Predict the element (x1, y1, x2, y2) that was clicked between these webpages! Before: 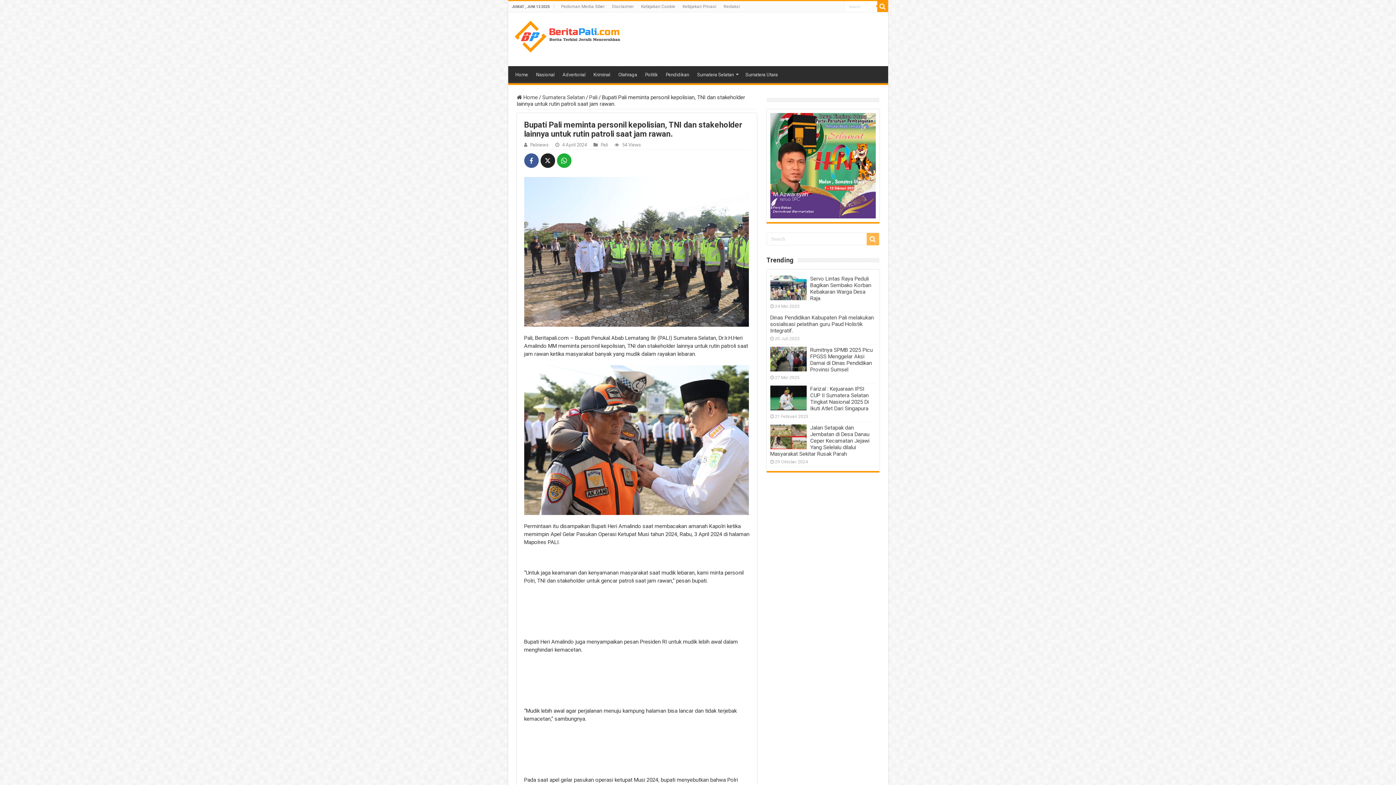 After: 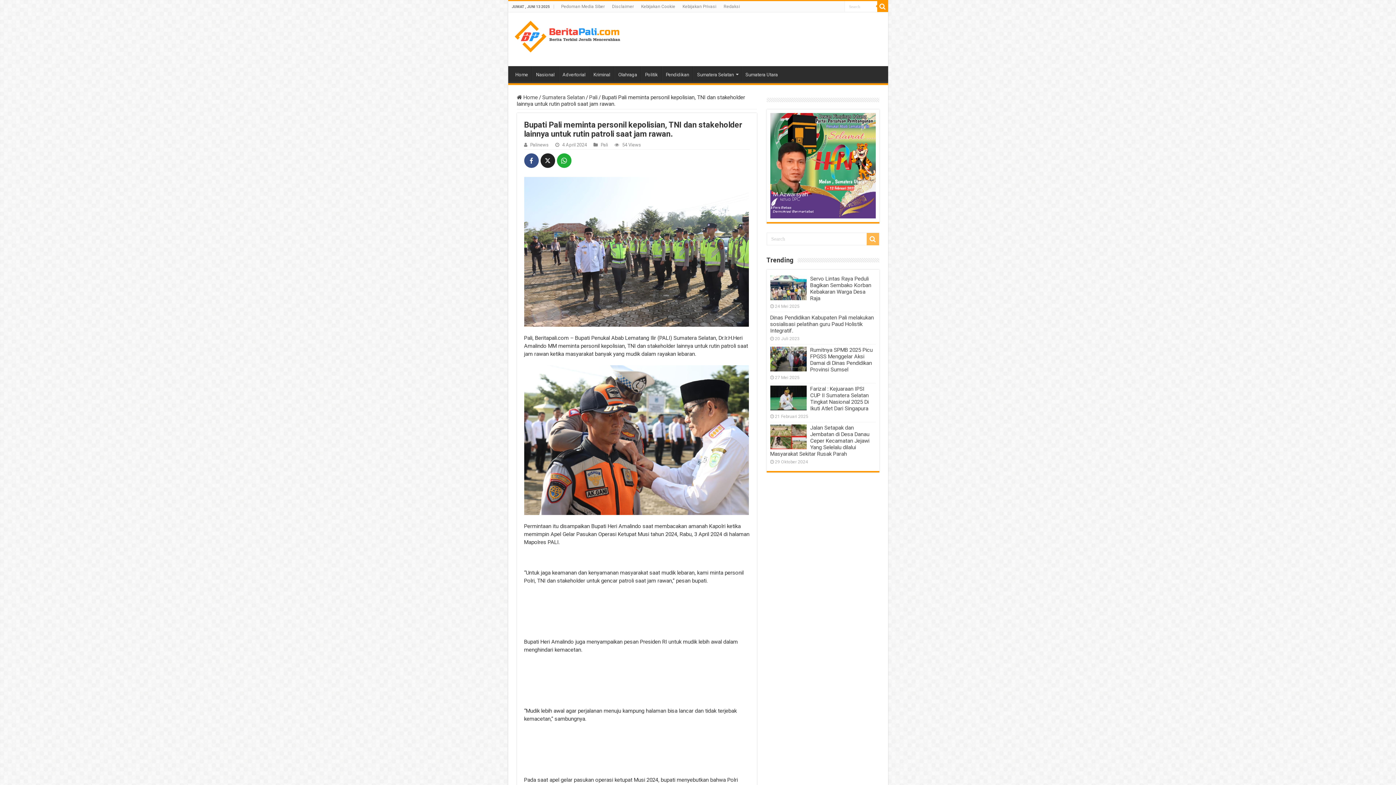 Action: bbox: (524, 153, 538, 168)